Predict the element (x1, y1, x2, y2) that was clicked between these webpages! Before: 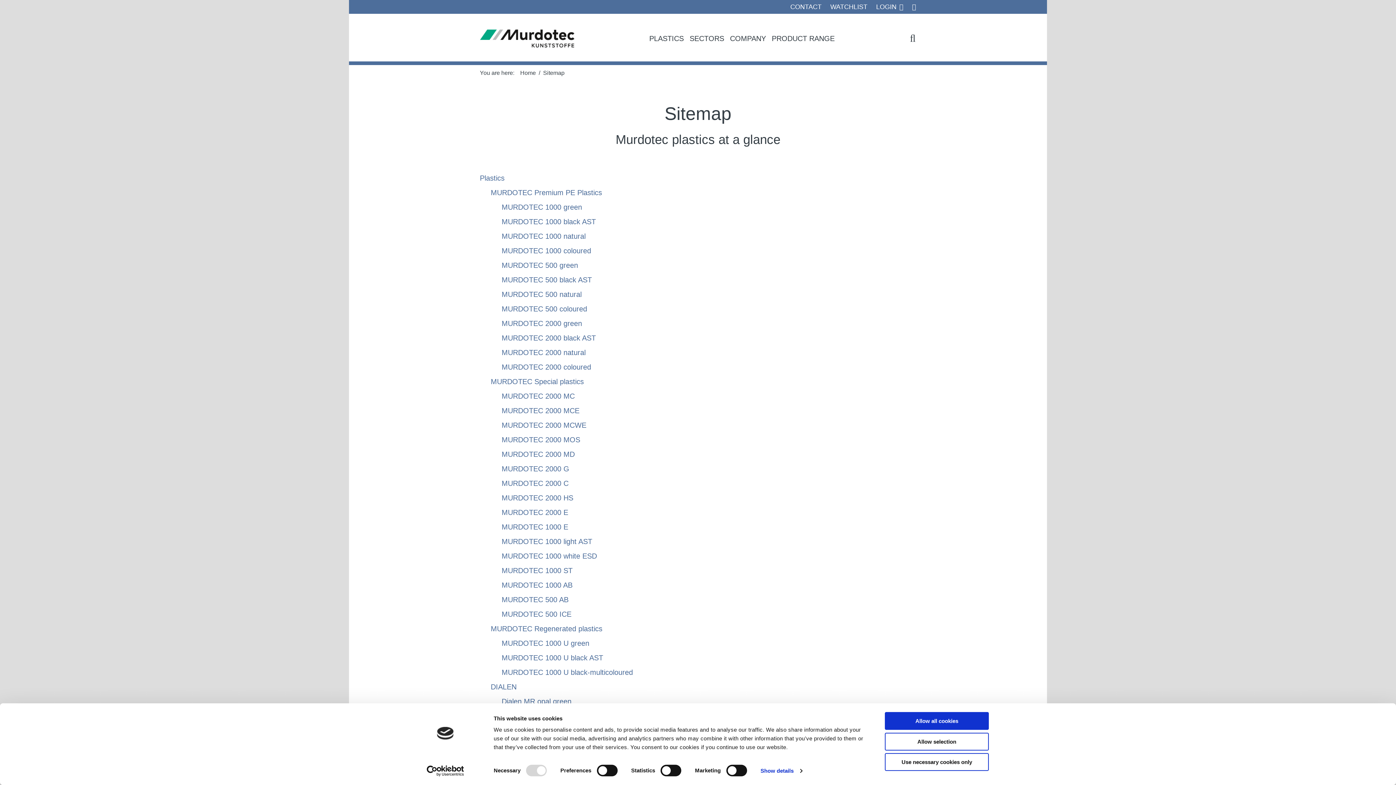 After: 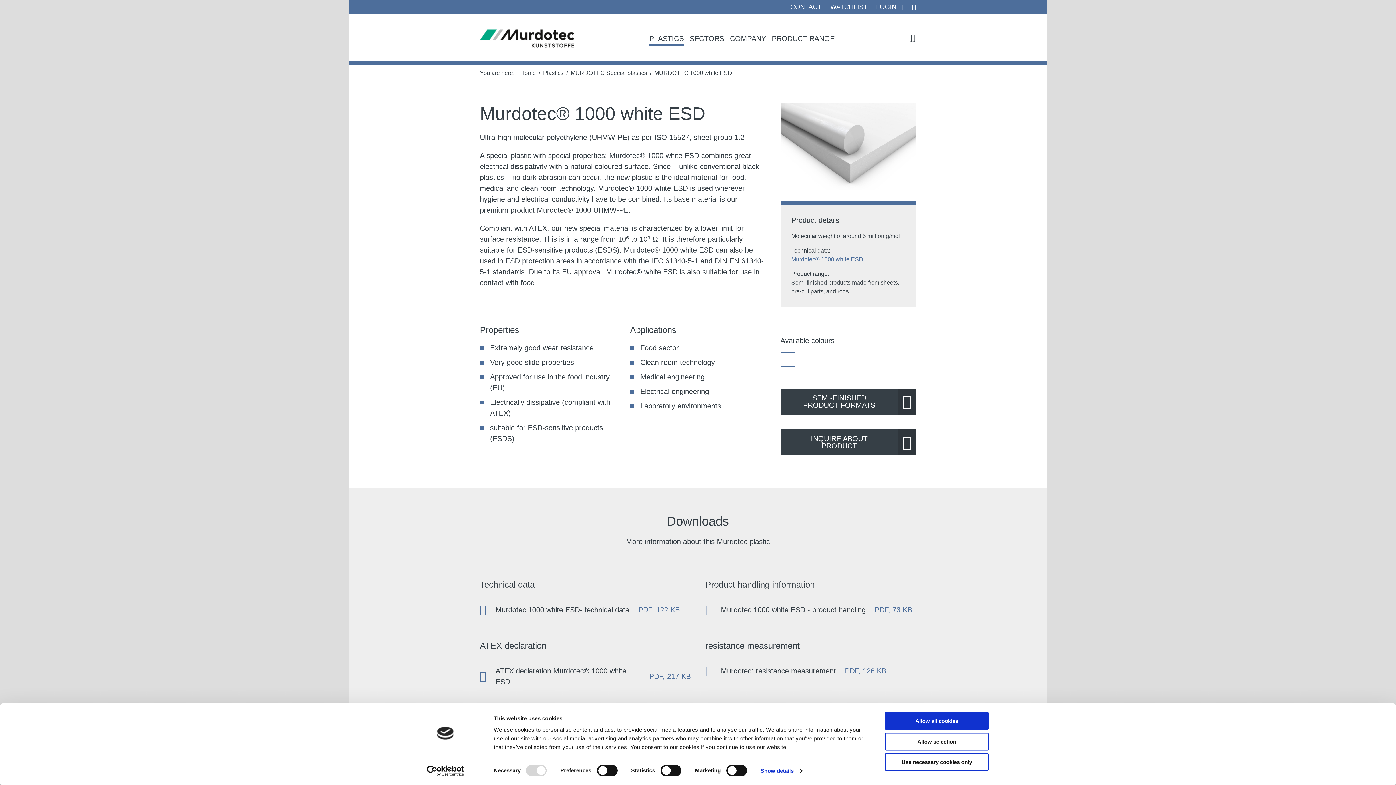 Action: bbox: (501, 552, 597, 560) label: MURDOTEC 1000 white ESD